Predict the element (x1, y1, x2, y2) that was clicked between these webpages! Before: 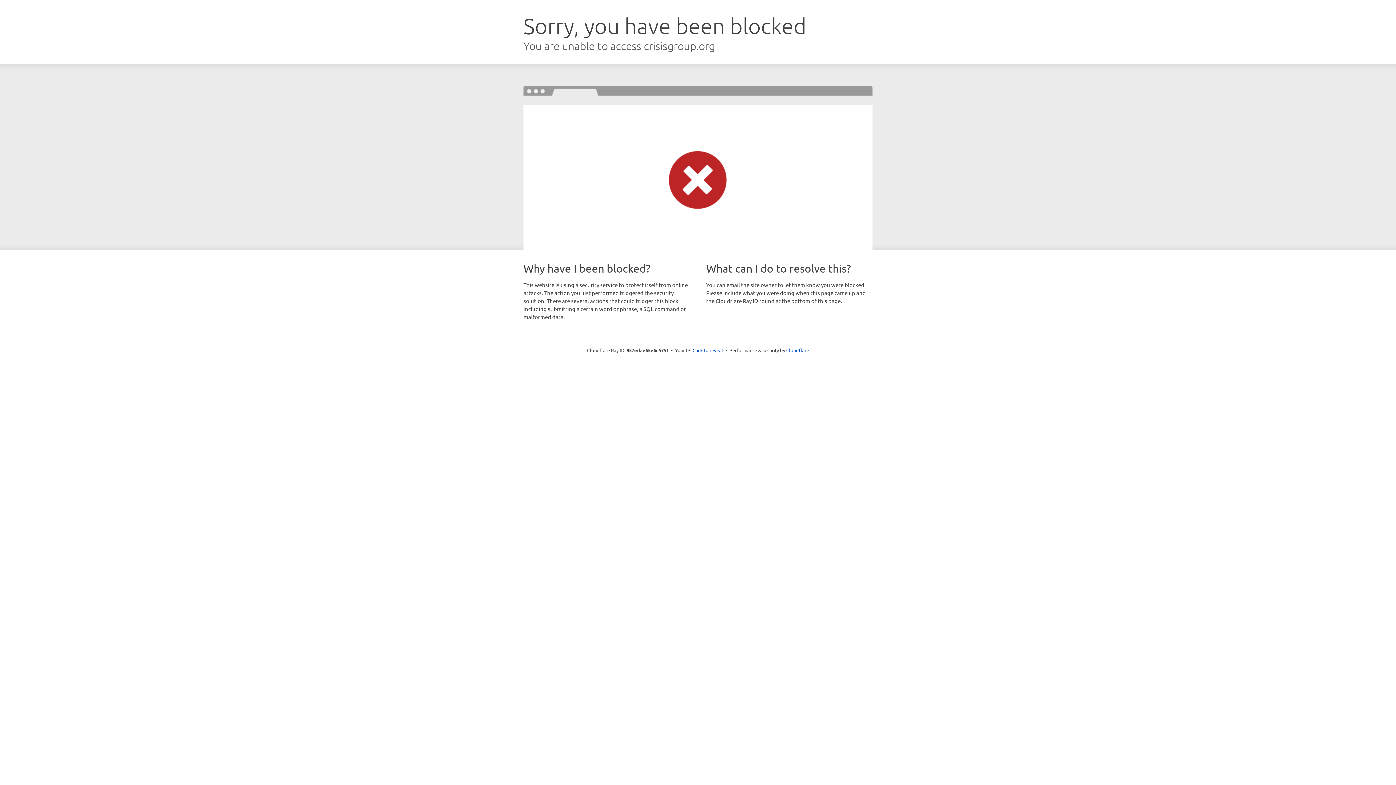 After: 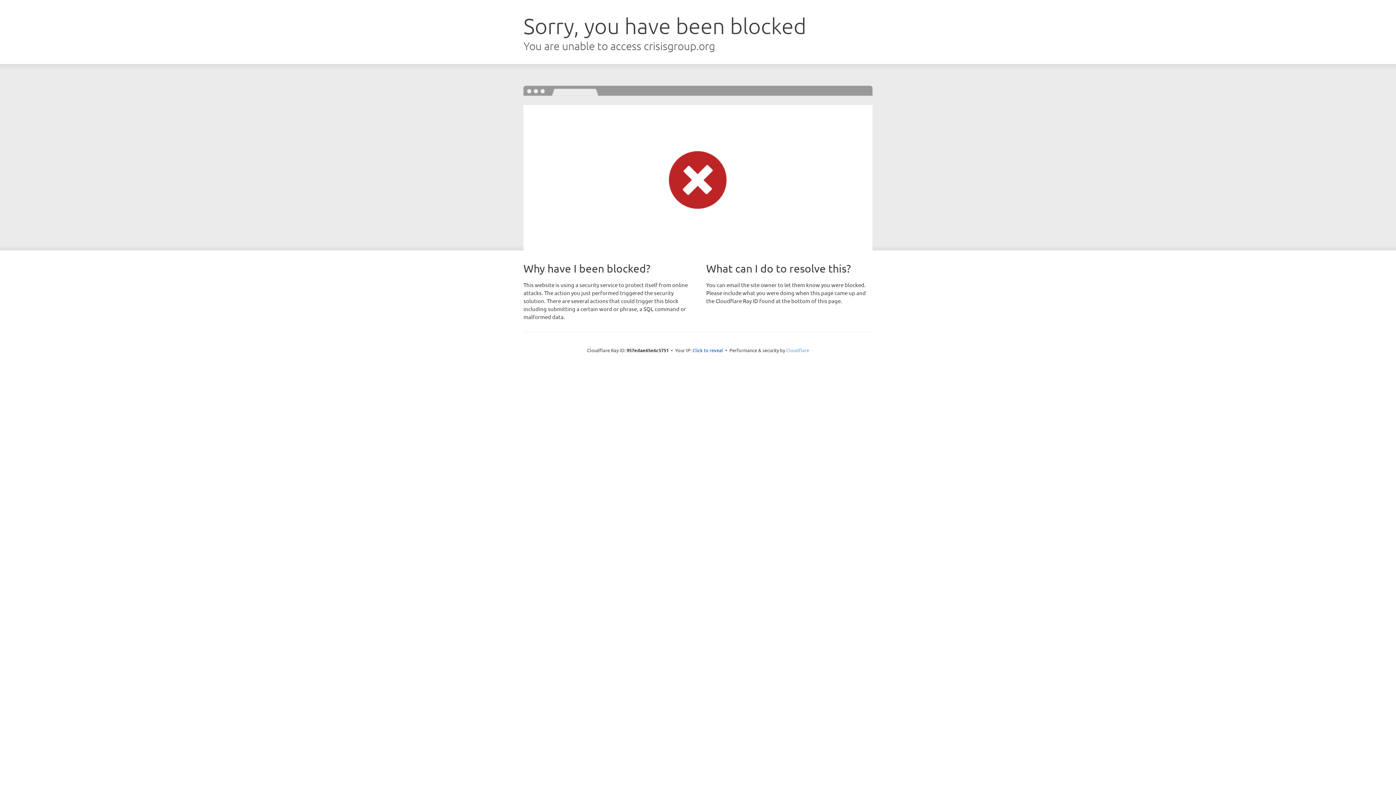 Action: label: Cloudflare bbox: (786, 347, 809, 353)